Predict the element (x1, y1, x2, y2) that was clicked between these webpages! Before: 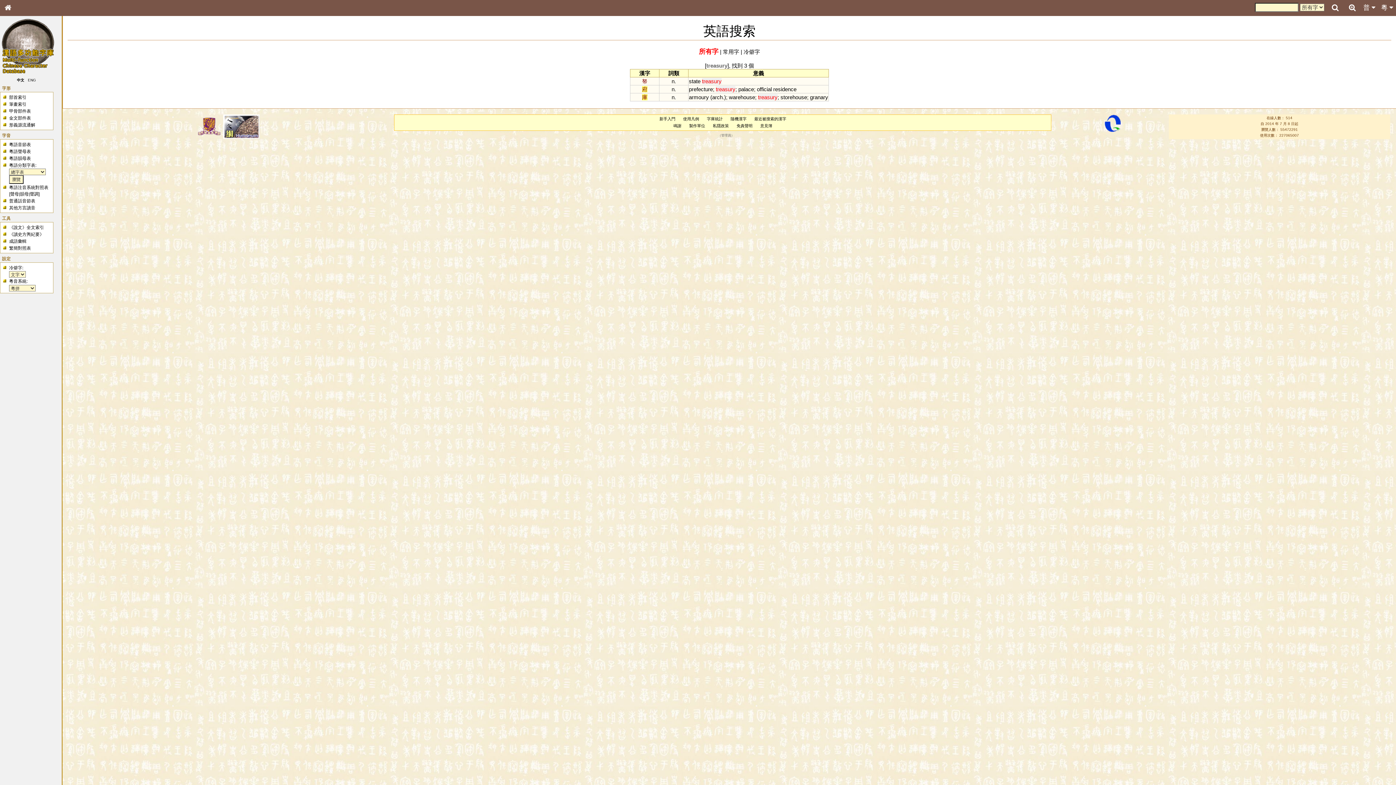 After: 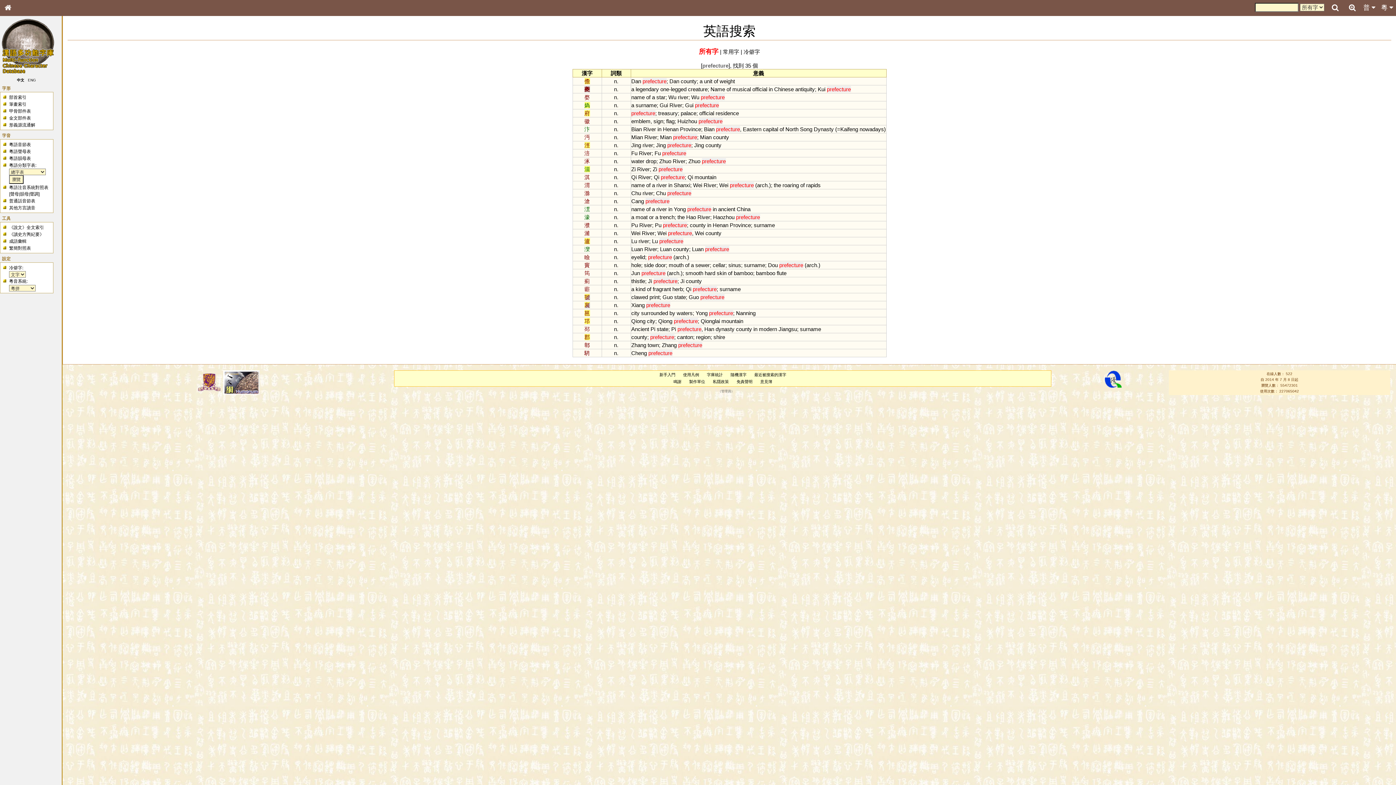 Action: bbox: (689, 86, 713, 92) label: prefecture